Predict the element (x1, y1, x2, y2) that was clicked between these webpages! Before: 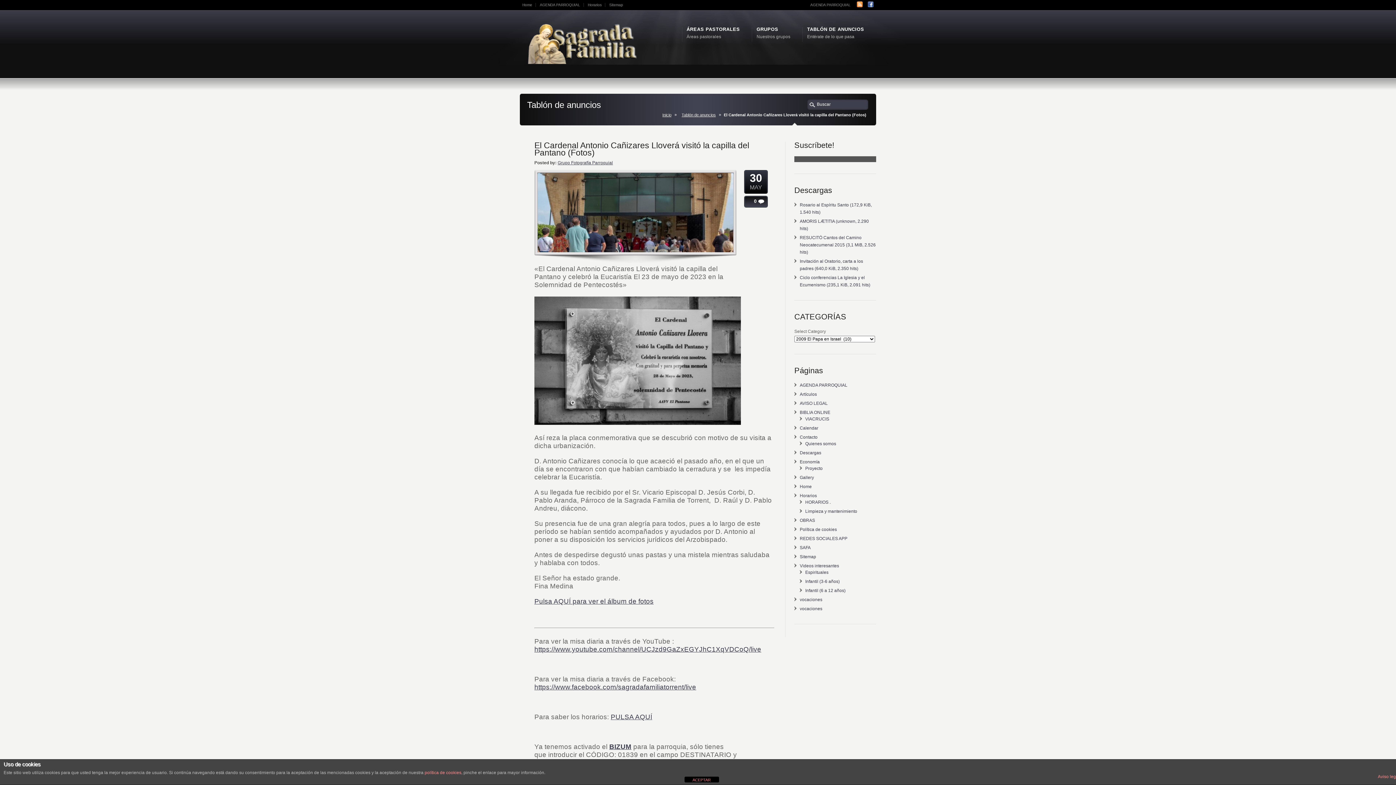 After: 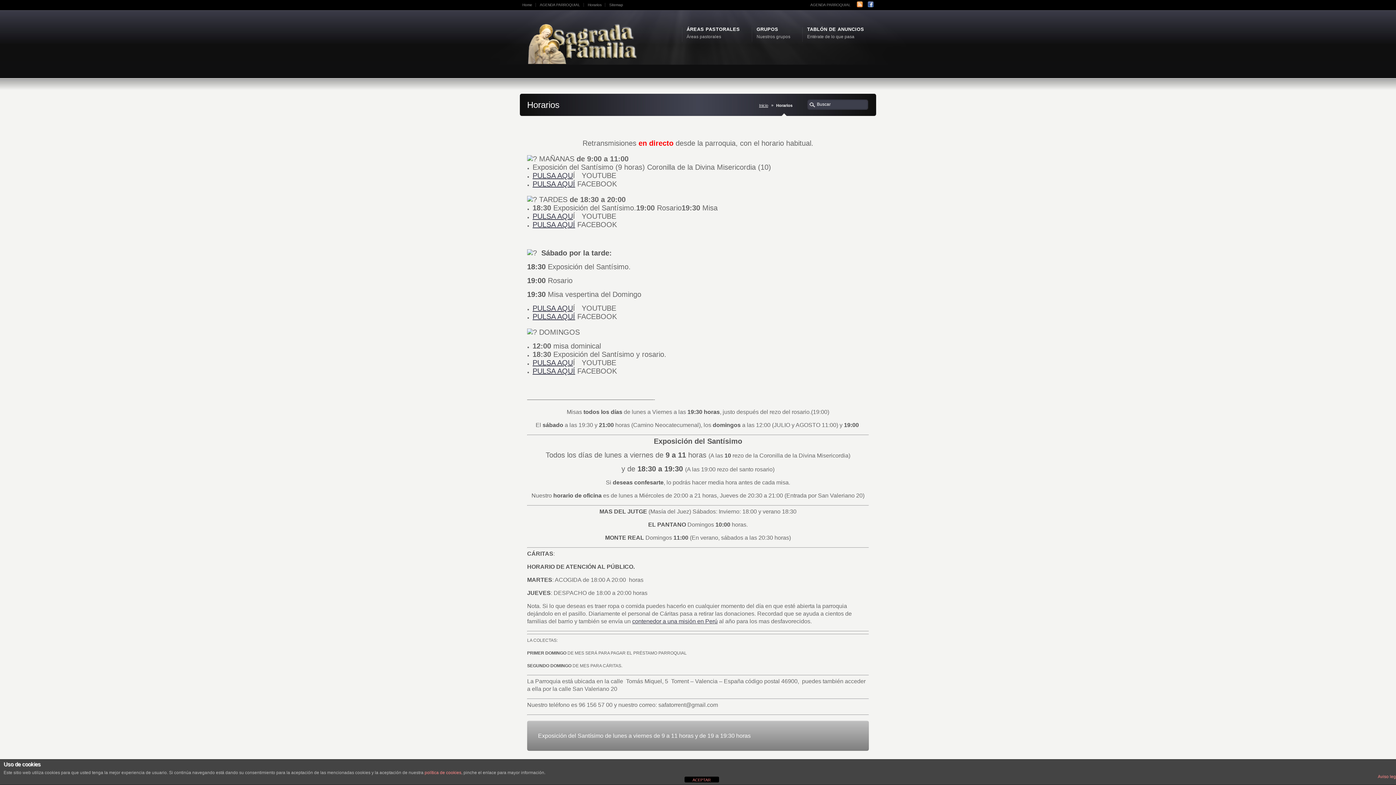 Action: bbox: (610, 713, 652, 721) label: PULSA AQUÍ